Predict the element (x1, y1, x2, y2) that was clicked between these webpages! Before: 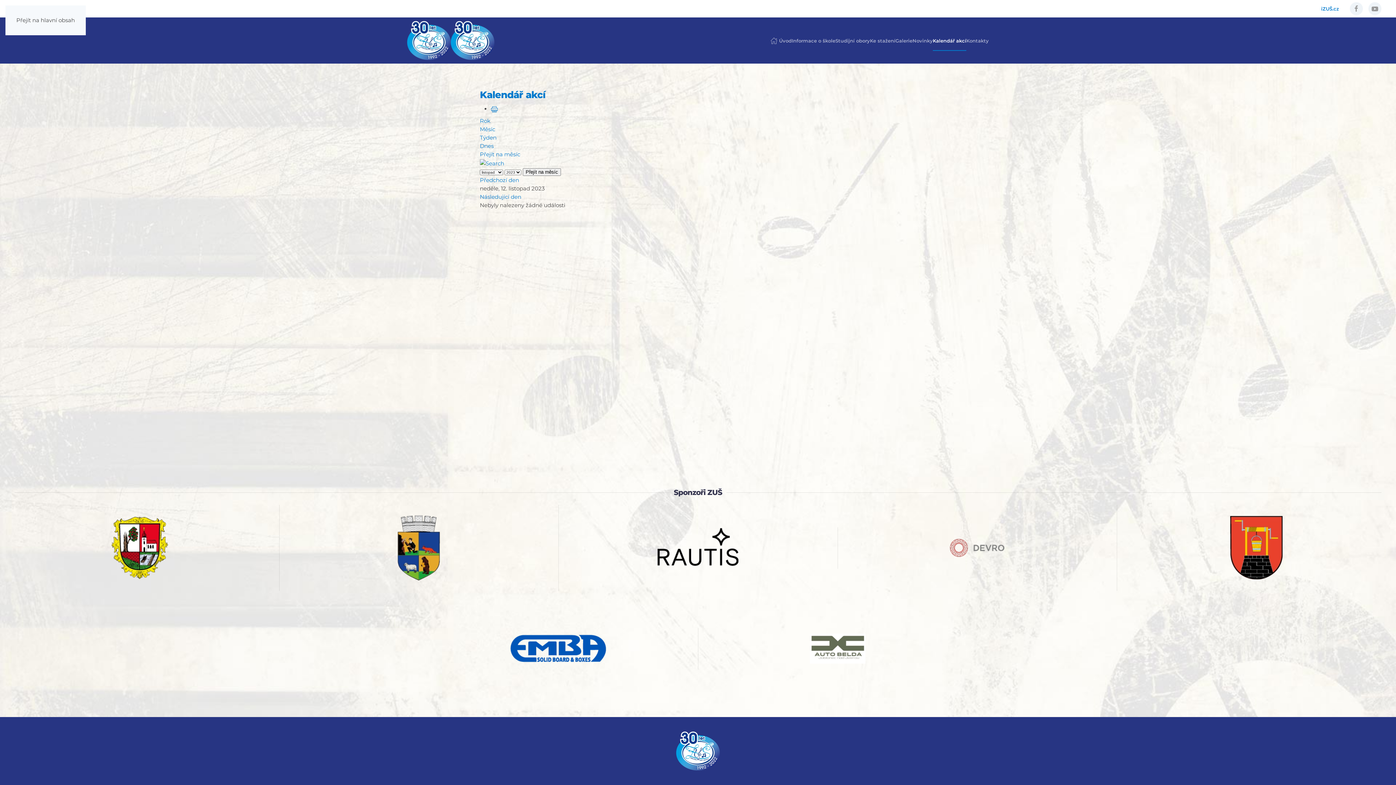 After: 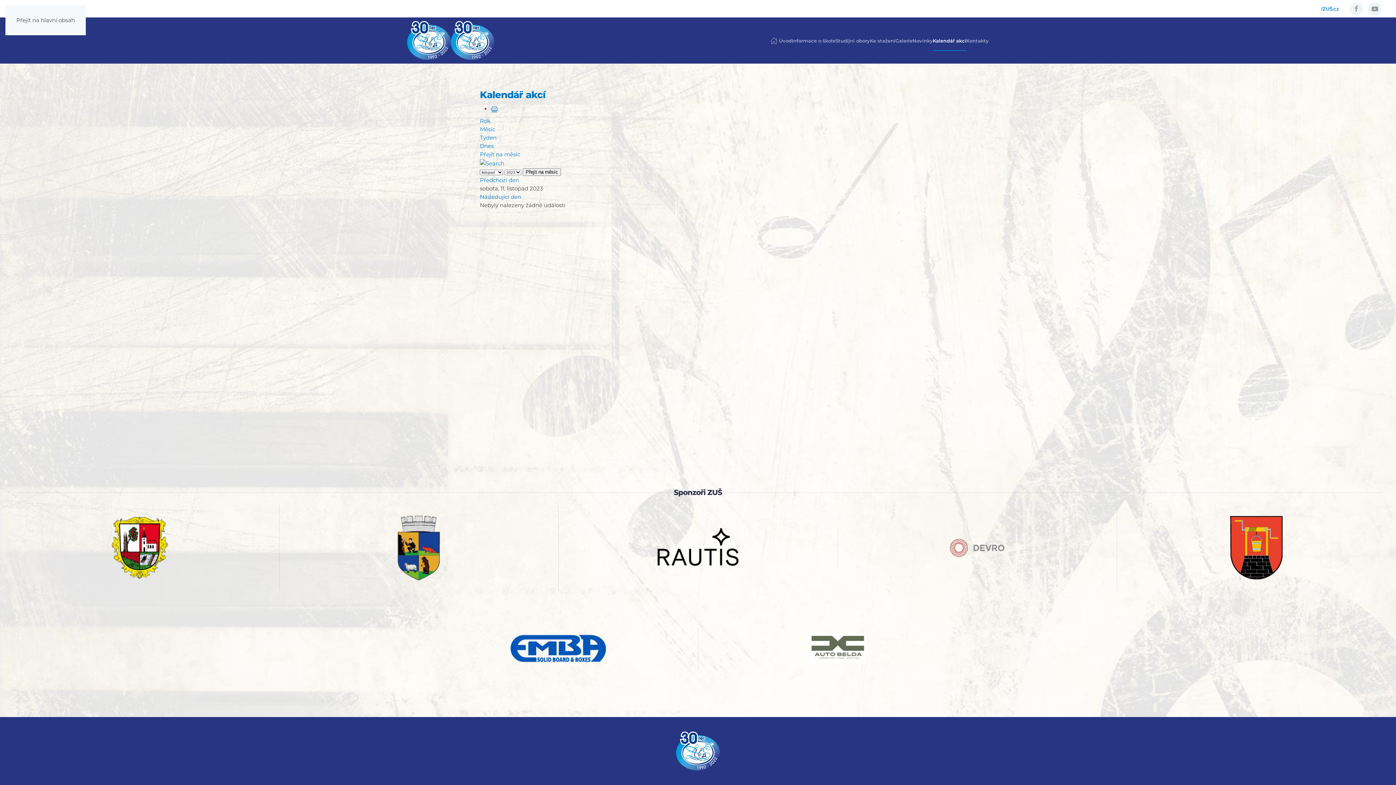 Action: label: Předchozí den bbox: (480, 176, 519, 183)